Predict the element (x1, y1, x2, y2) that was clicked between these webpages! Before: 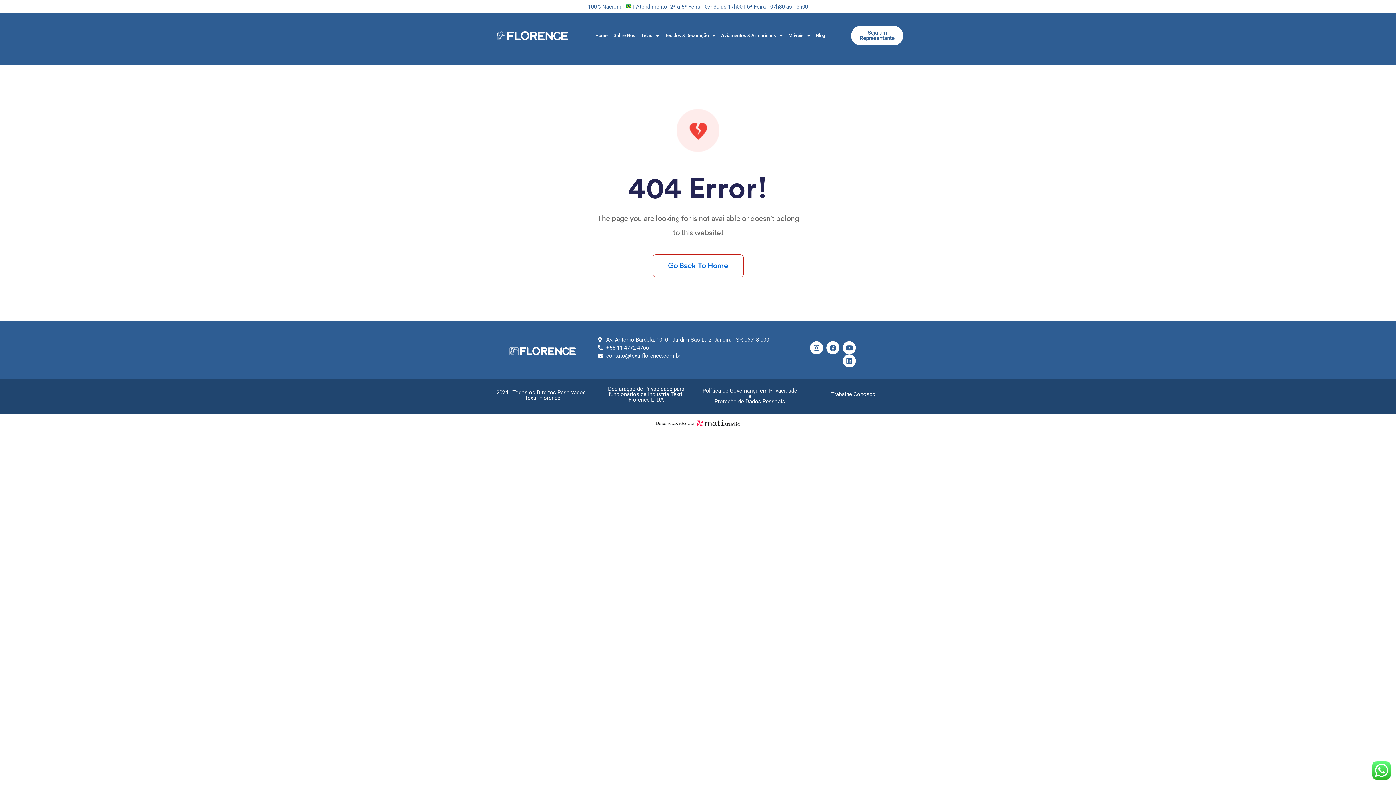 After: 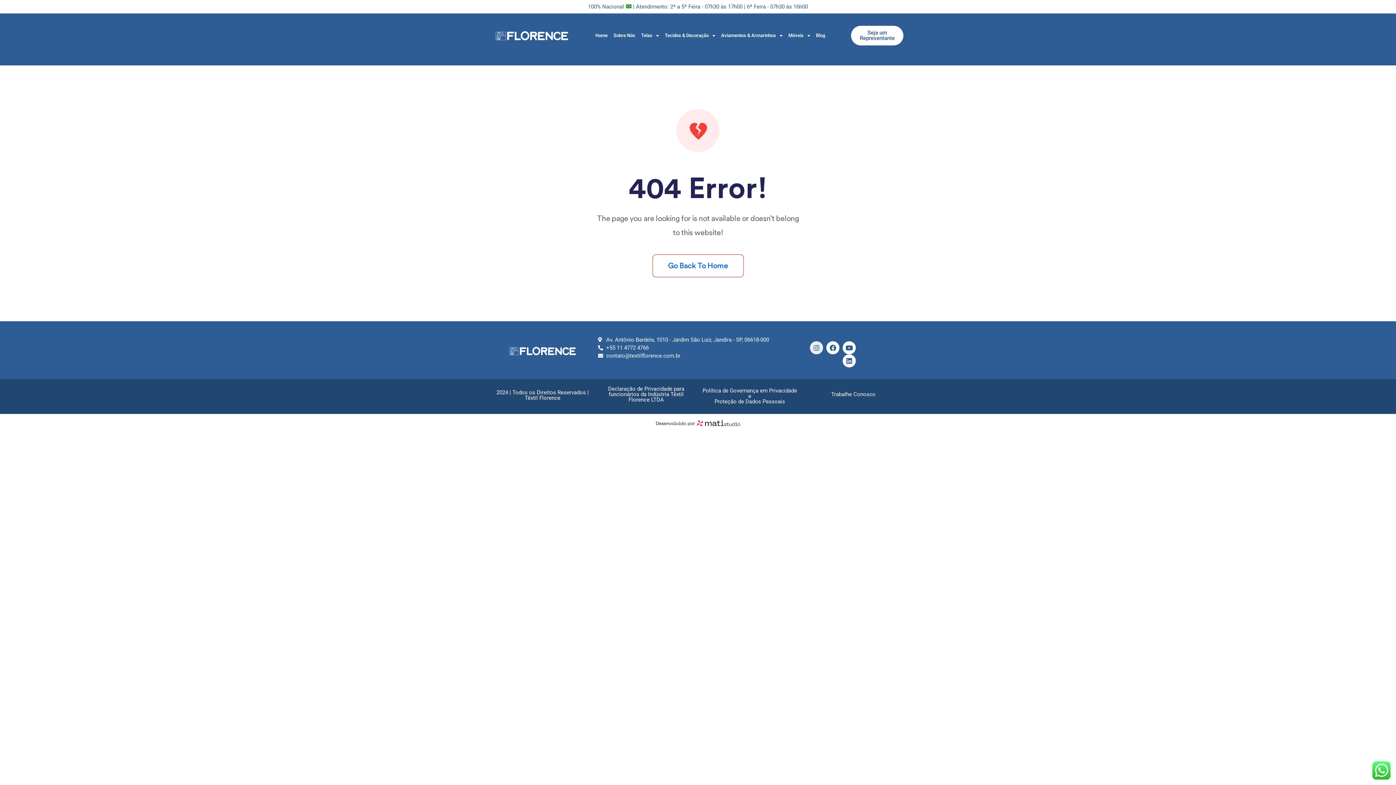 Action: bbox: (810, 341, 823, 354) label: Instagram